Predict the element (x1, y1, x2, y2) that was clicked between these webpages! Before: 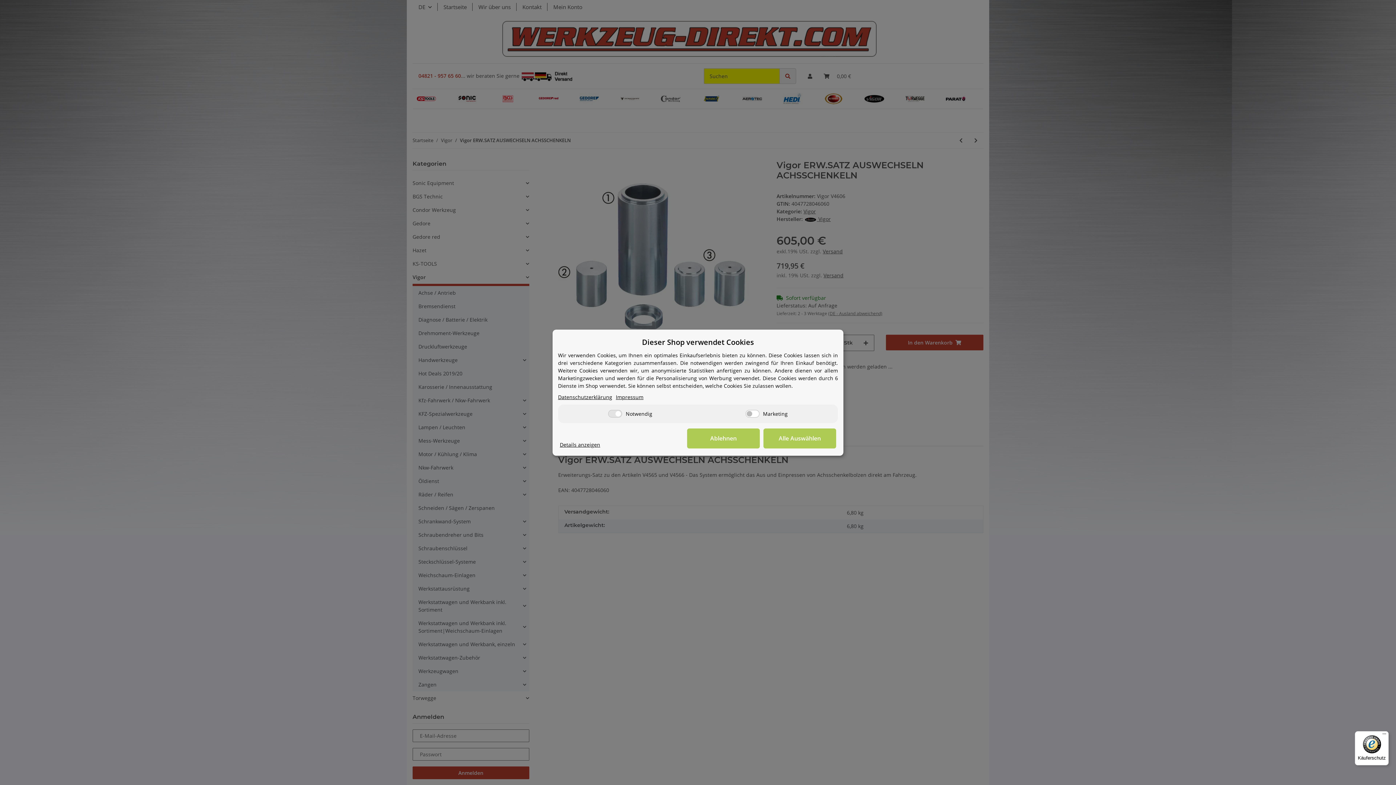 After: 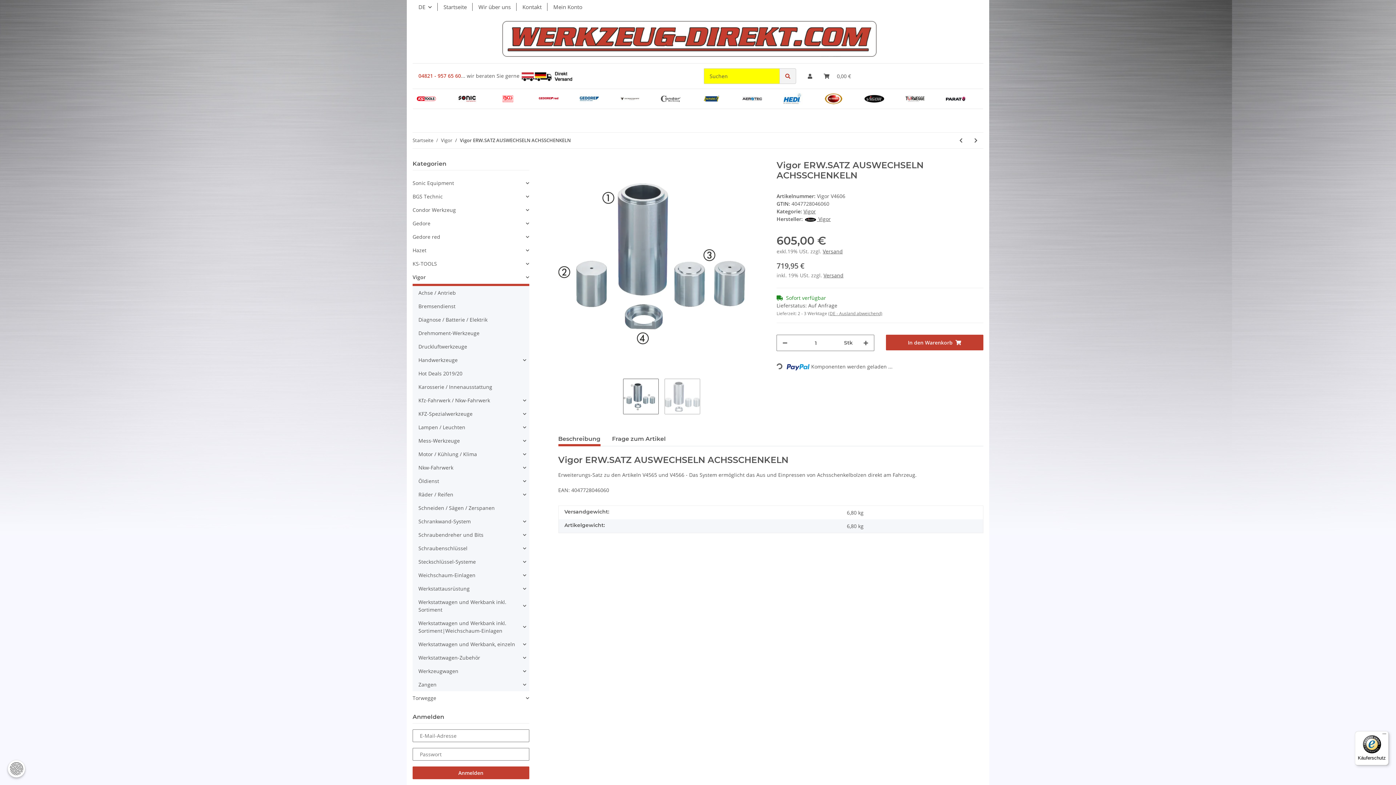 Action: bbox: (687, 428, 760, 448) label: Ablehnen